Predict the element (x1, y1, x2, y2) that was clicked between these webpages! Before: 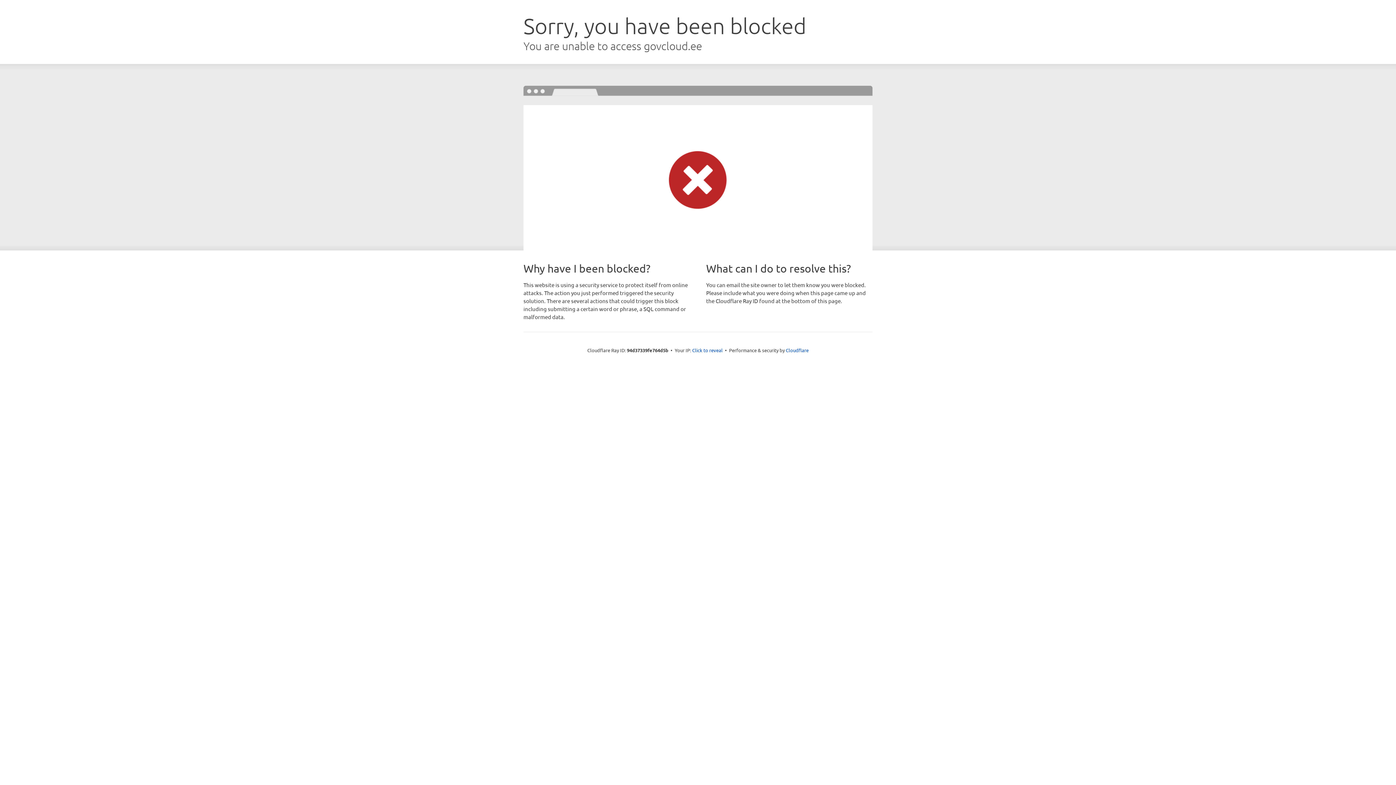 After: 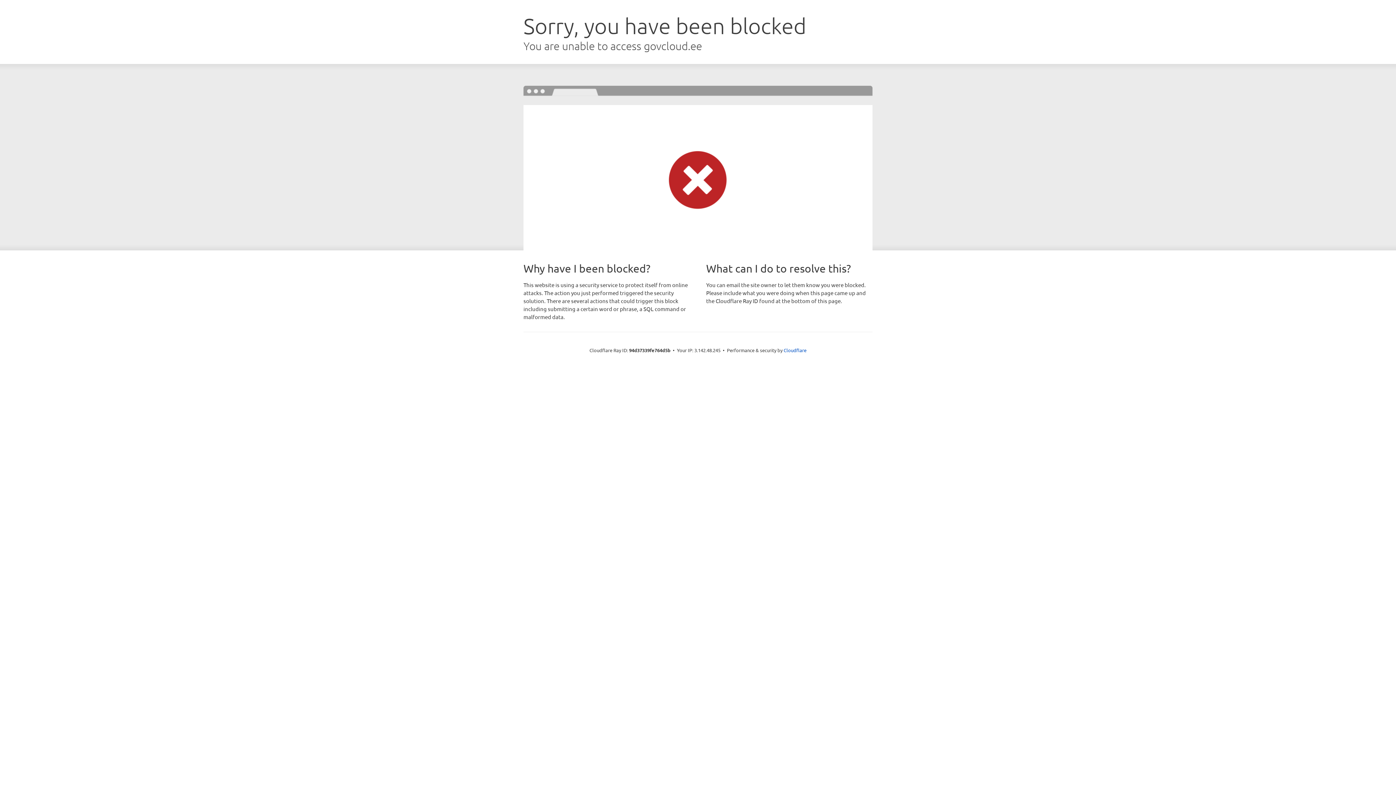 Action: bbox: (692, 346, 722, 353) label: Click to reveal